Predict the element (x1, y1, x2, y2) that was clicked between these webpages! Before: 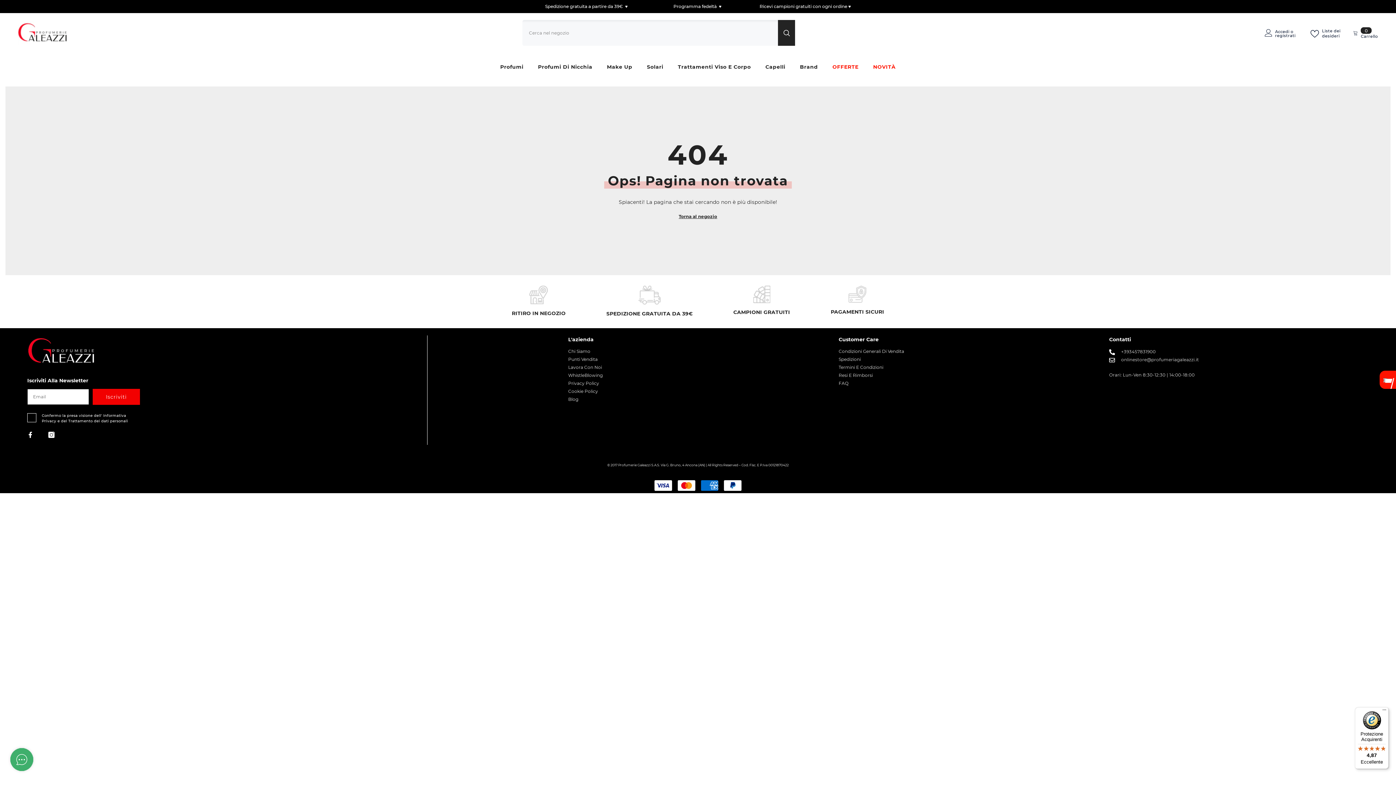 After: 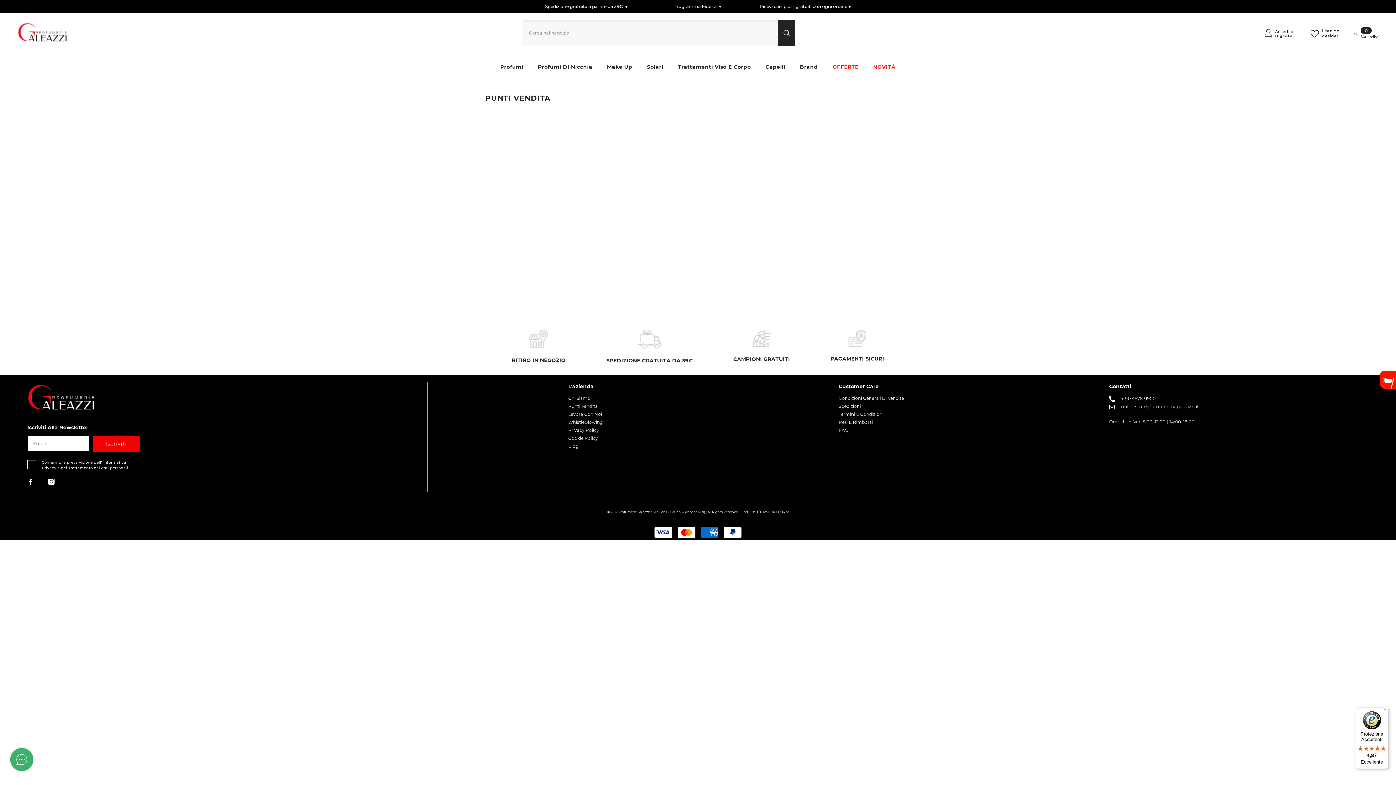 Action: label: Punti Vendita bbox: (568, 356, 597, 363)